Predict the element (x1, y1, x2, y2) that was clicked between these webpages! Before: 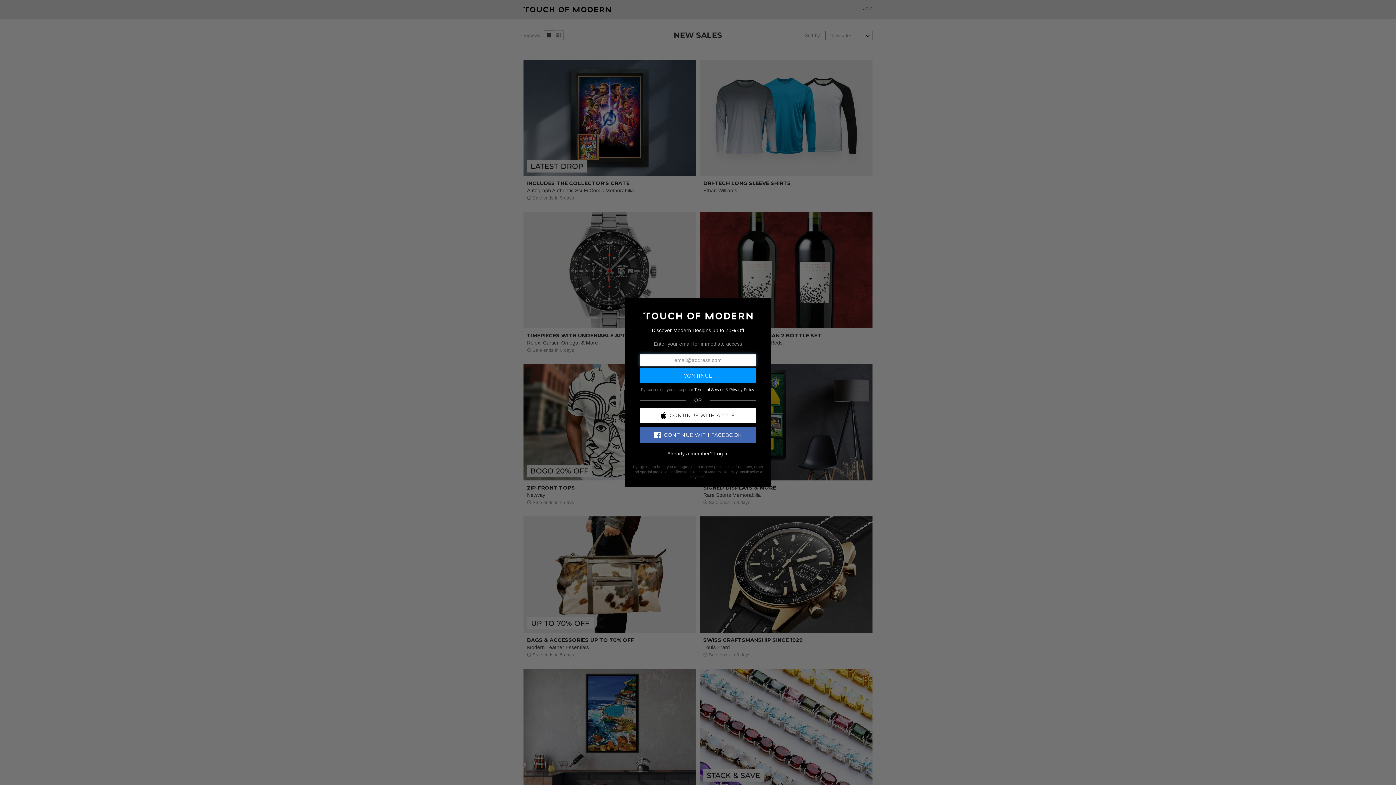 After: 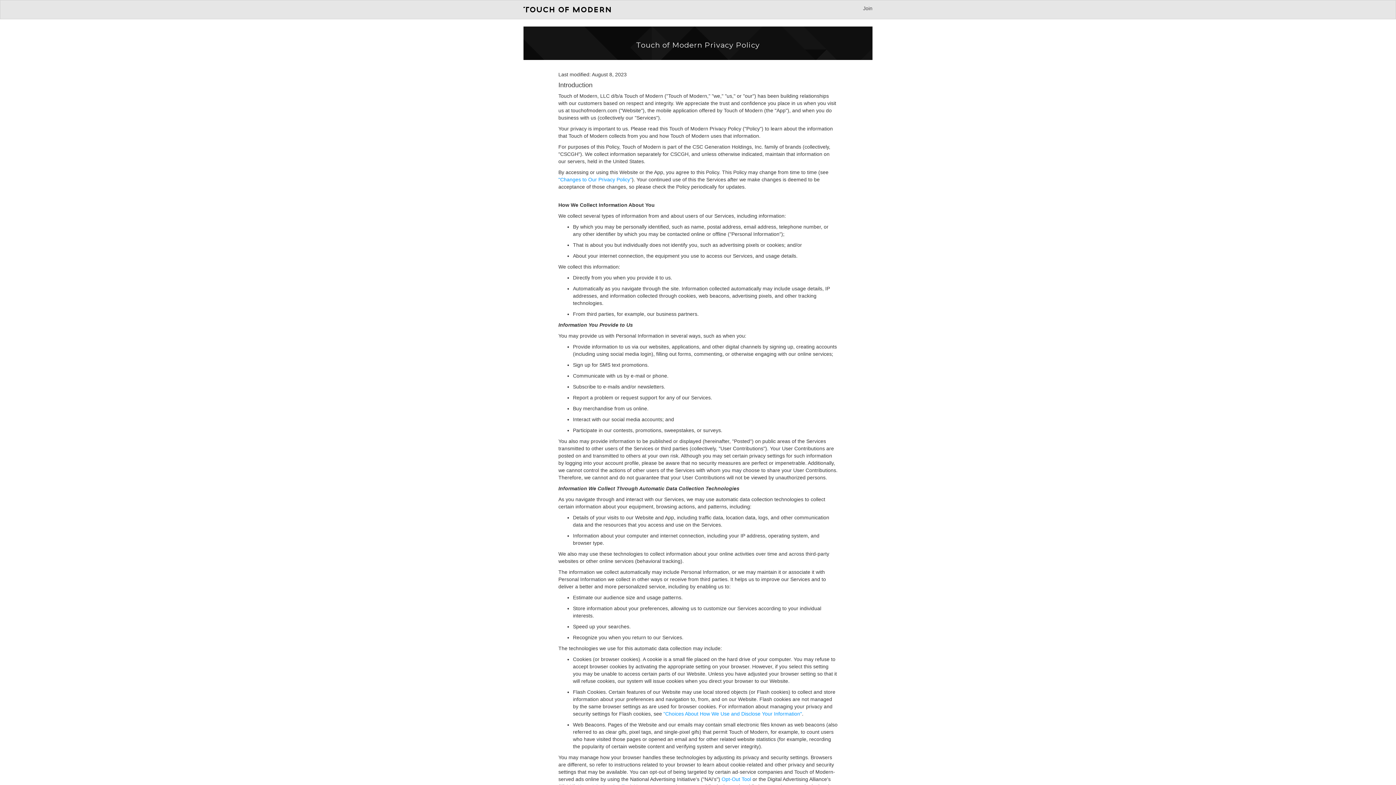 Action: bbox: (729, 387, 754, 391) label: Privacy Policy